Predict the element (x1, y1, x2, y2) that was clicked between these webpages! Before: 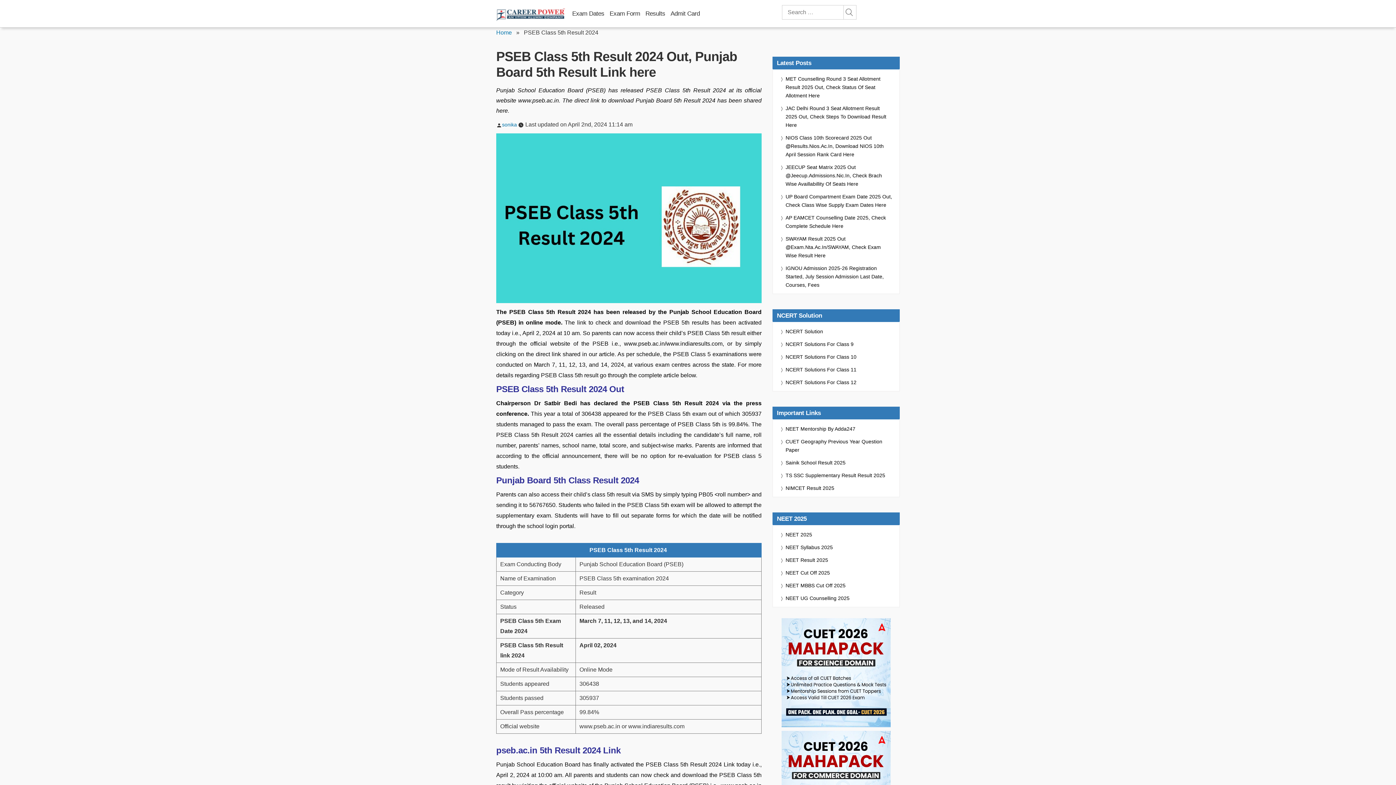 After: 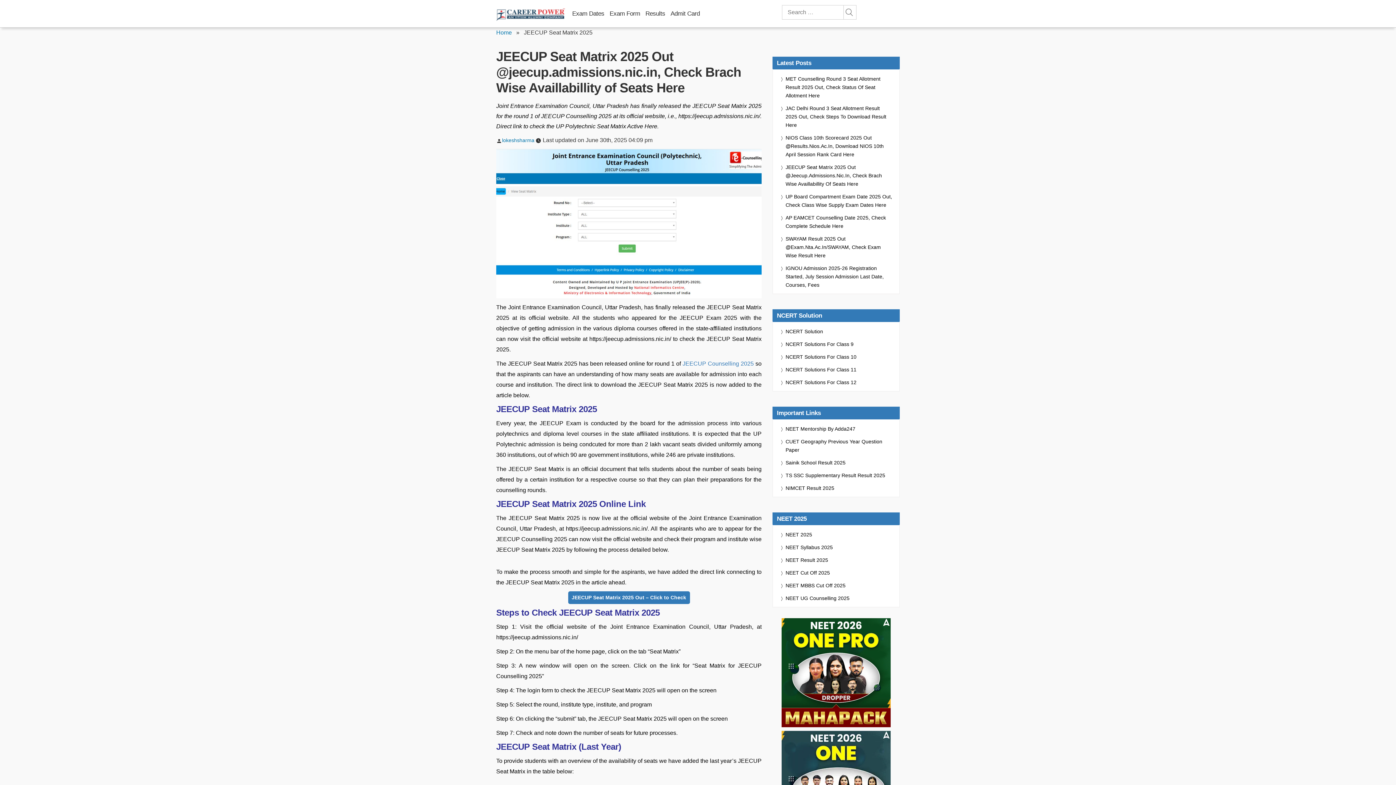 Action: bbox: (780, 163, 892, 188) label: JEECUP Seat Matrix 2025 Out @Jeecup.Admissions.Nic.In, Check Brach Wise Availlabillity Of Seats Here